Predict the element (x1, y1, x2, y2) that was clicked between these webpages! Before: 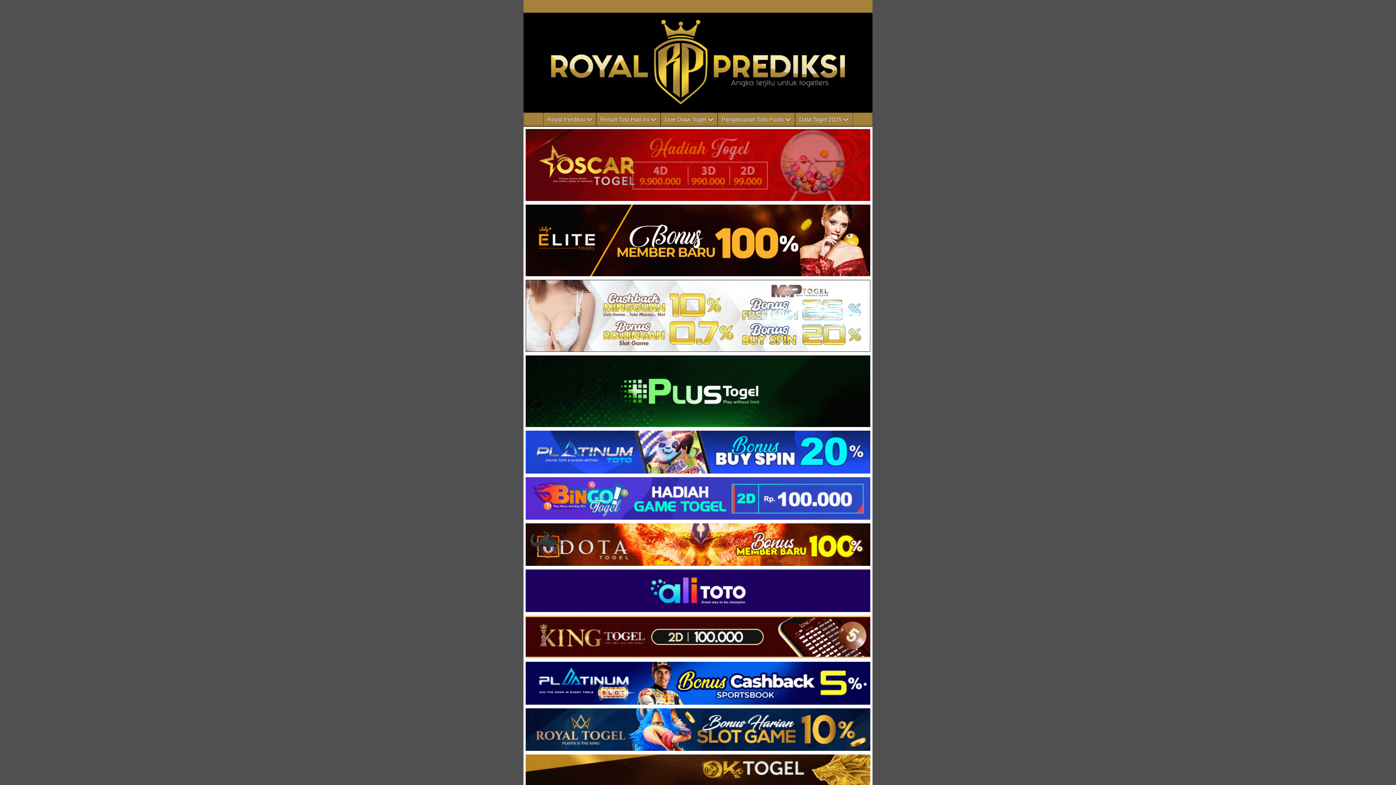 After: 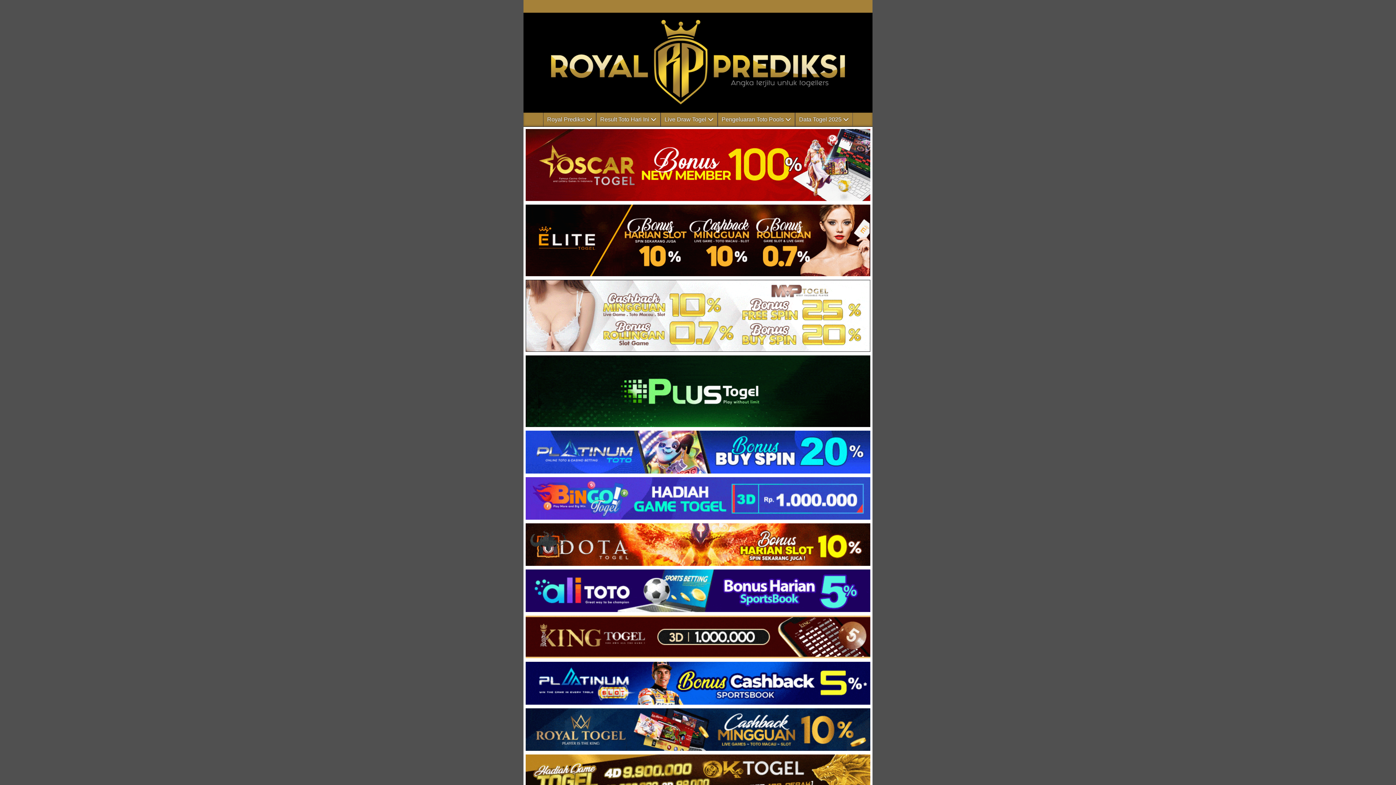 Action: bbox: (523, 608, 872, 614)